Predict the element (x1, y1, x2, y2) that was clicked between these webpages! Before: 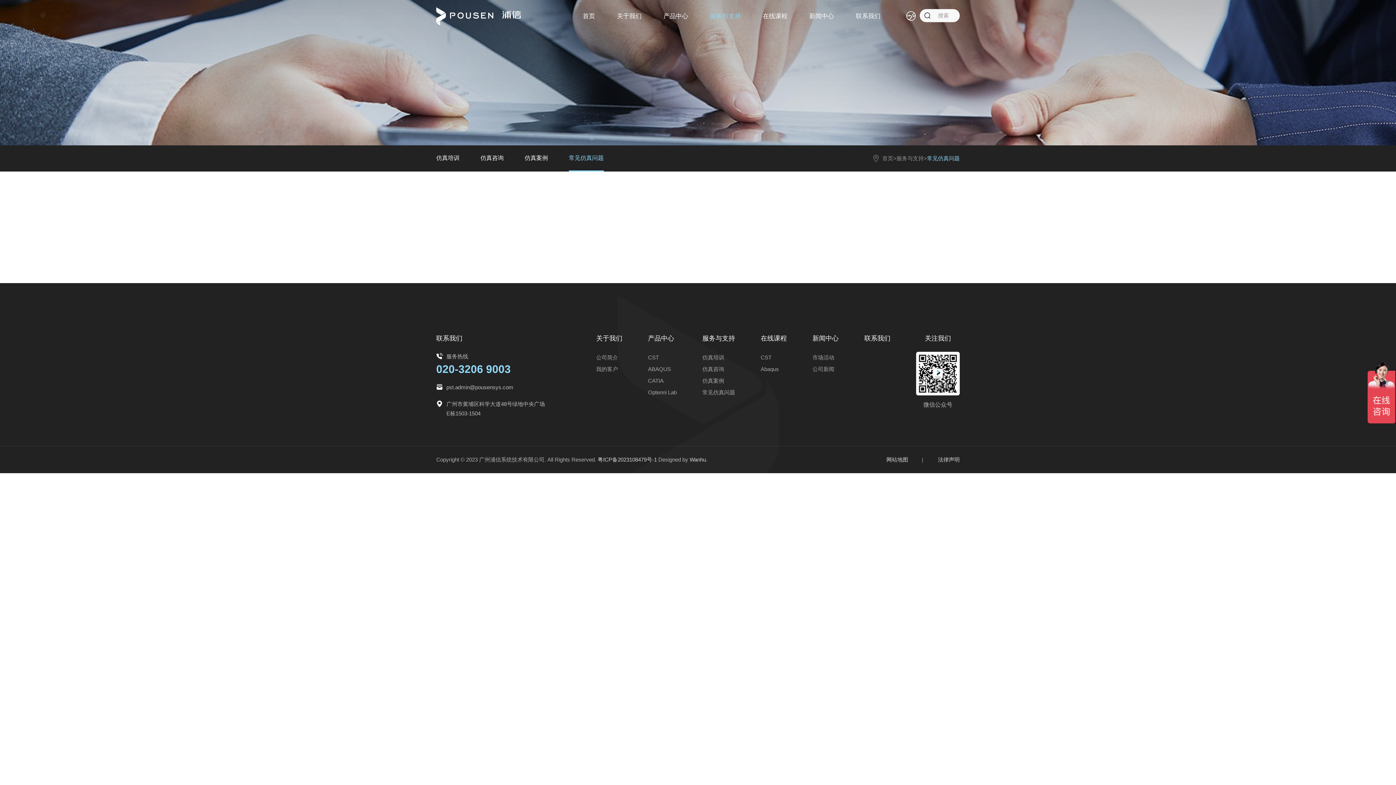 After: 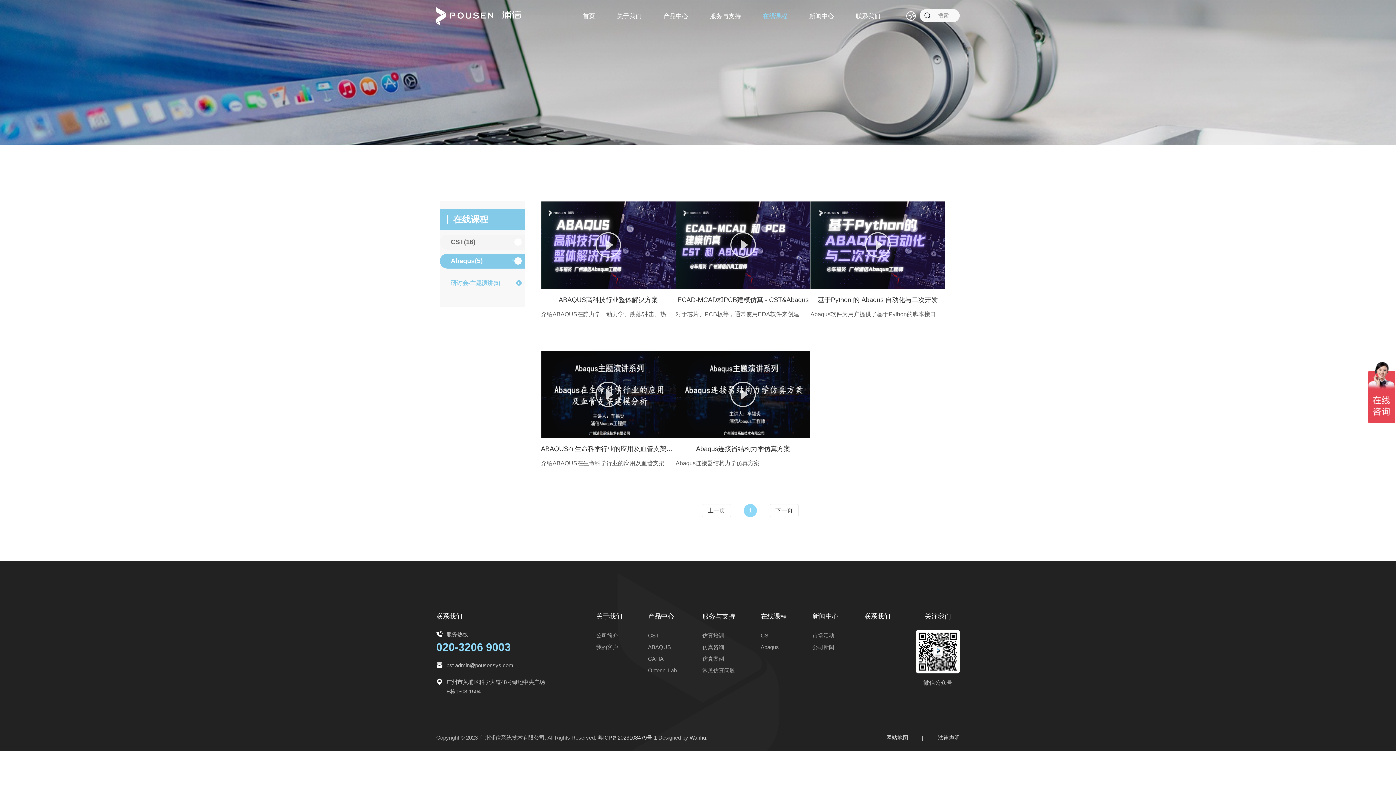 Action: bbox: (762, 12, 787, 19) label: 在线课程